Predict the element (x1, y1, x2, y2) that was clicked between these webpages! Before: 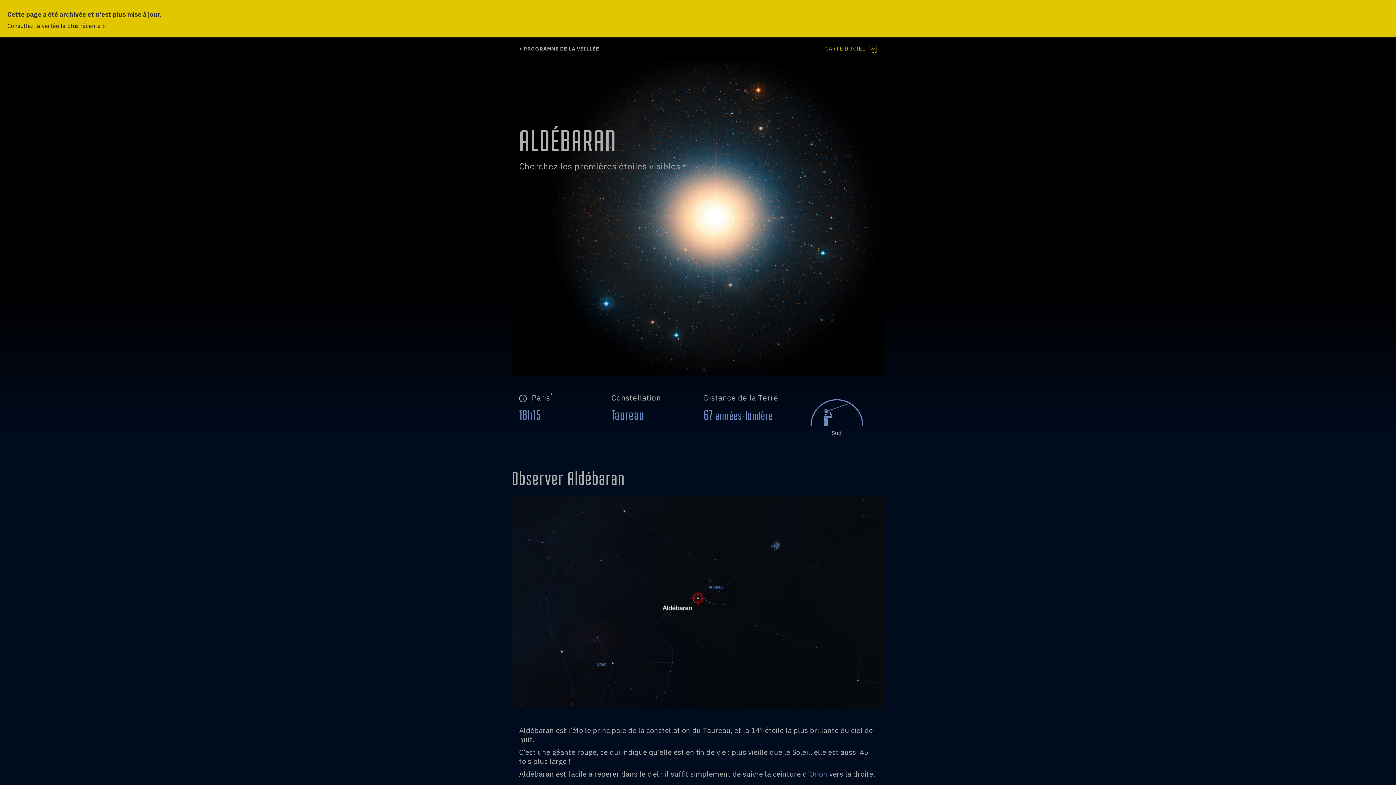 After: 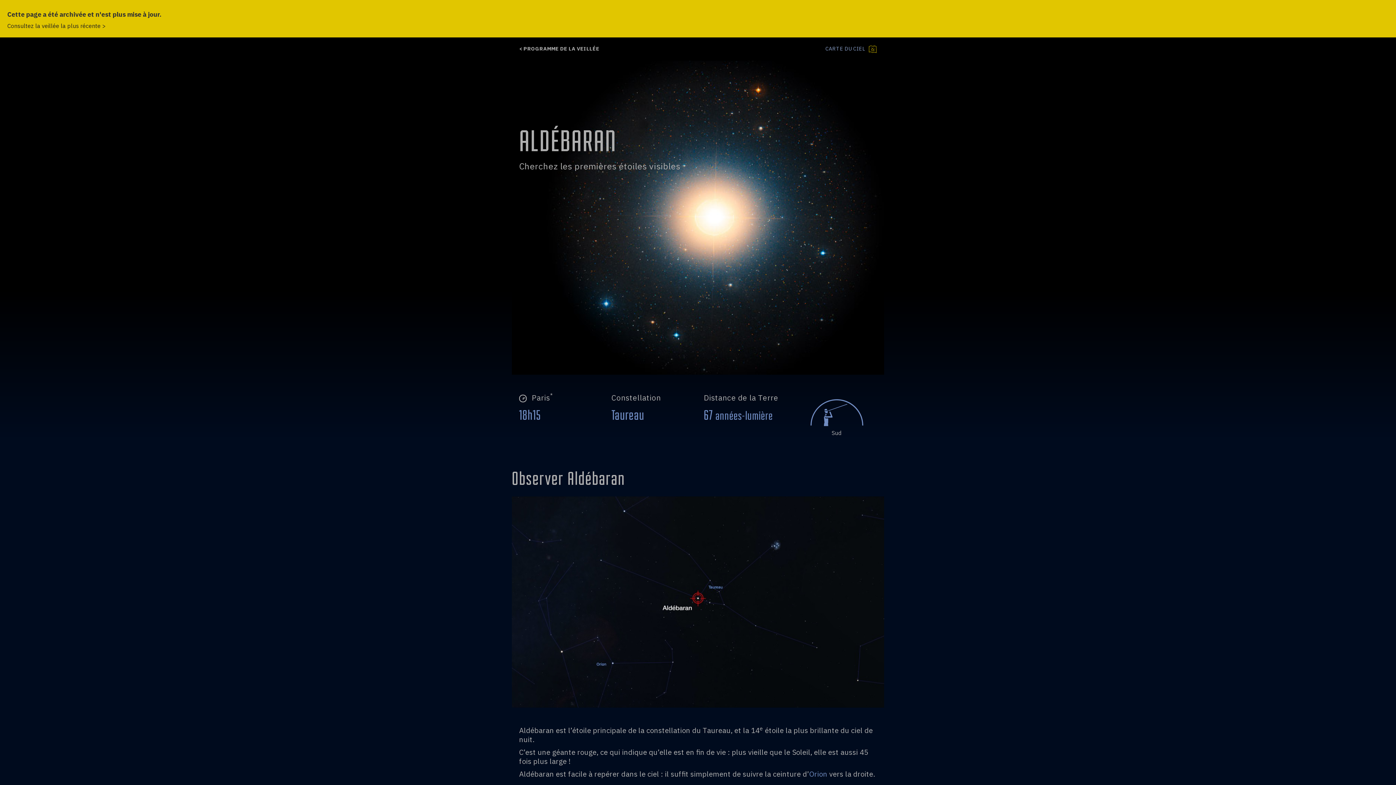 Action: label: CARTE DU CIEL  bbox: (825, 44, 877, 53)